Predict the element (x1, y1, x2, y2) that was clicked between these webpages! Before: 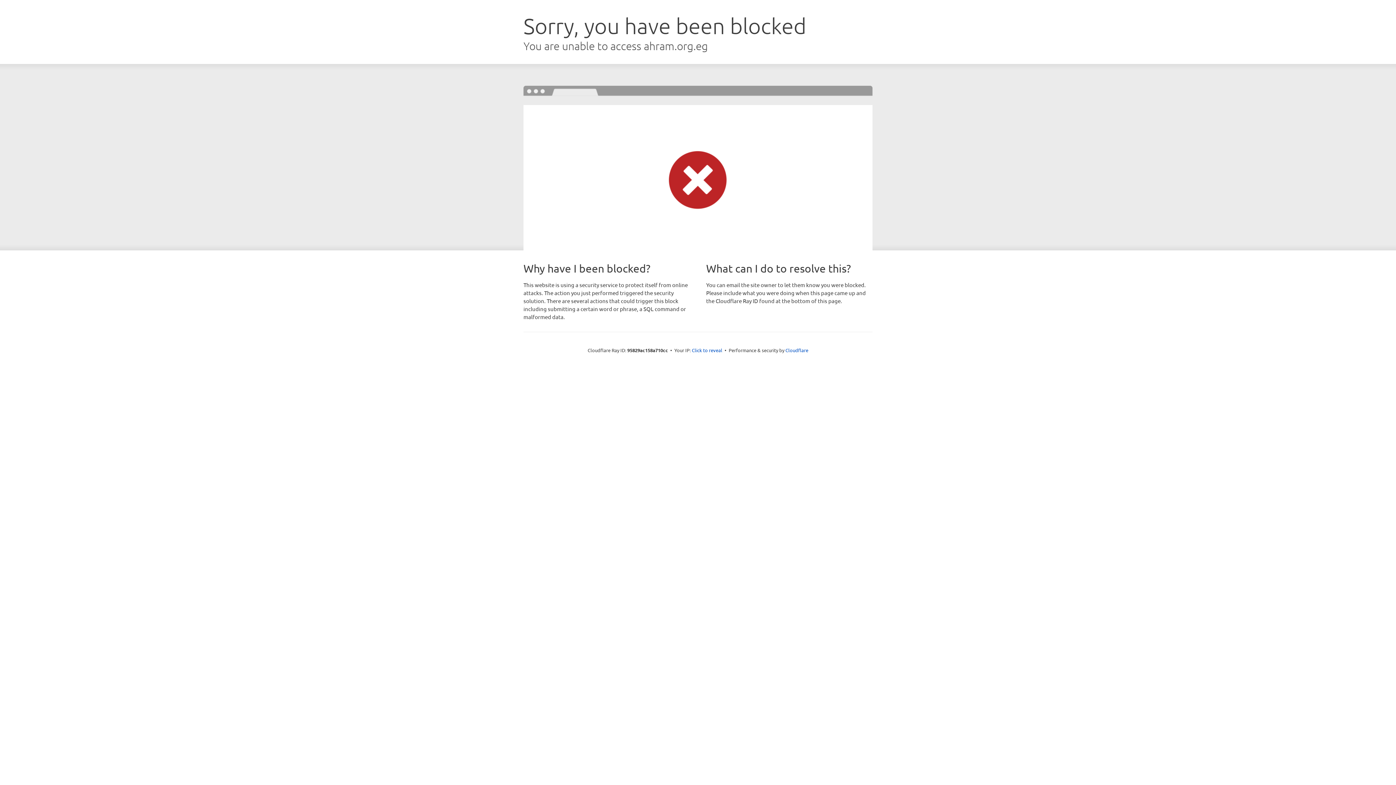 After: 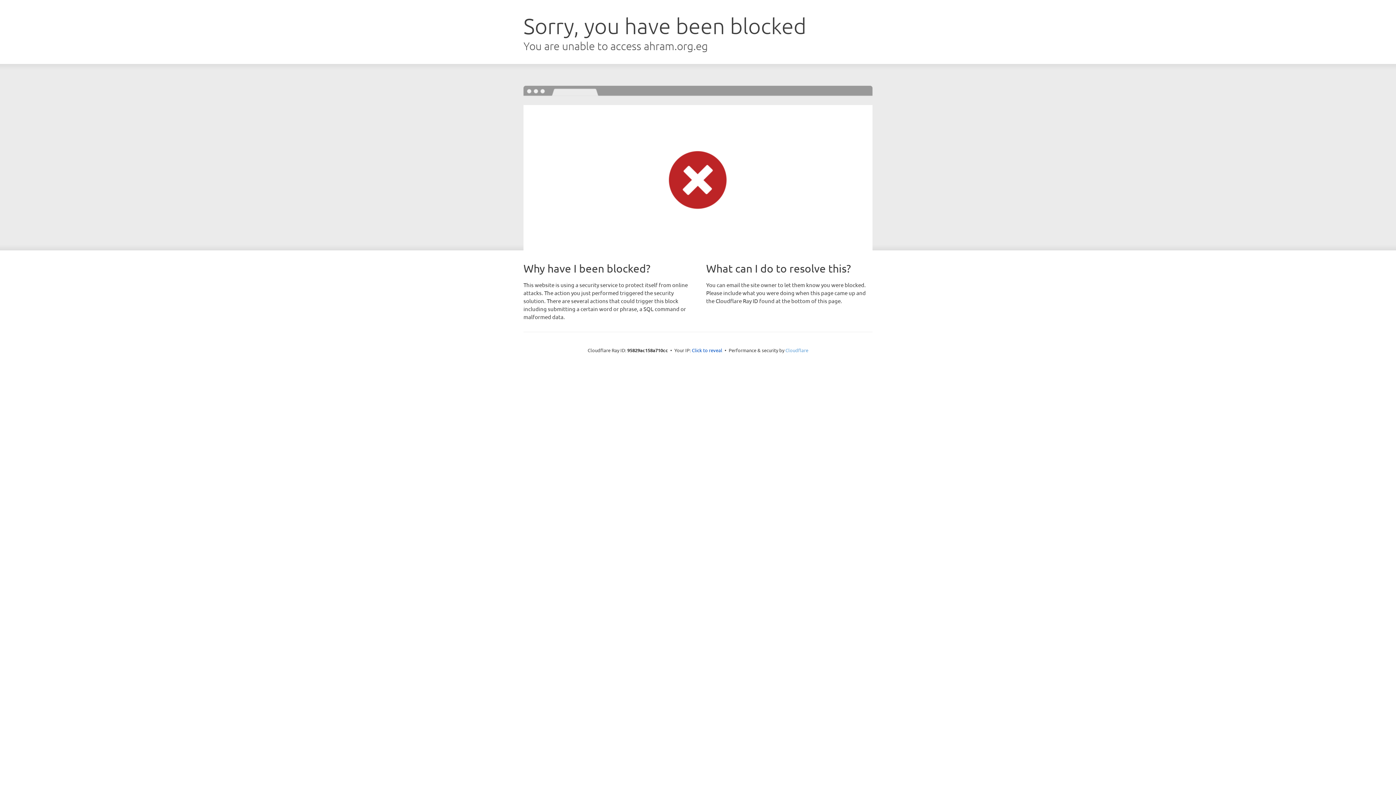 Action: label: Cloudflare bbox: (785, 347, 808, 353)